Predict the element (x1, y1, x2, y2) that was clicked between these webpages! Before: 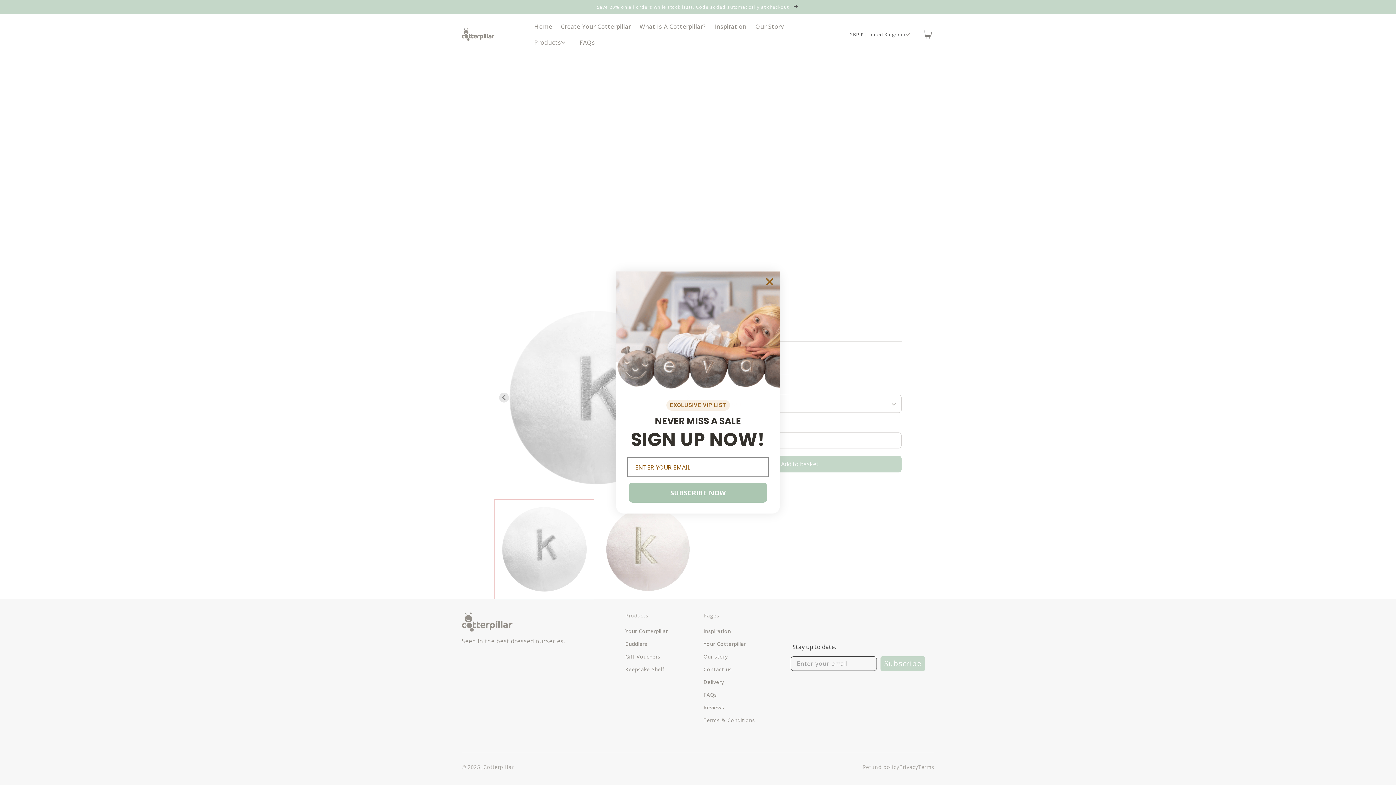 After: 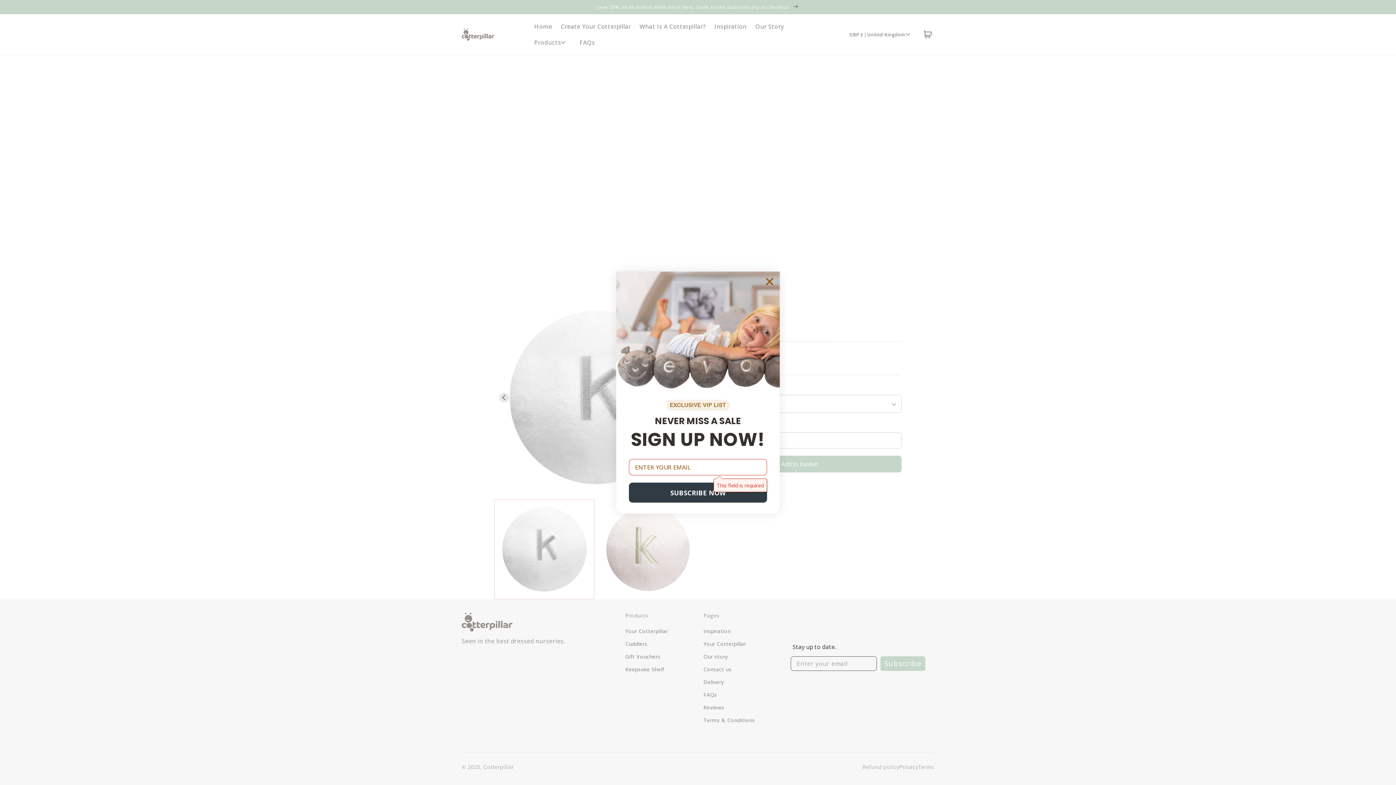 Action: bbox: (629, 483, 767, 503) label: SUBSCRIBE NOW